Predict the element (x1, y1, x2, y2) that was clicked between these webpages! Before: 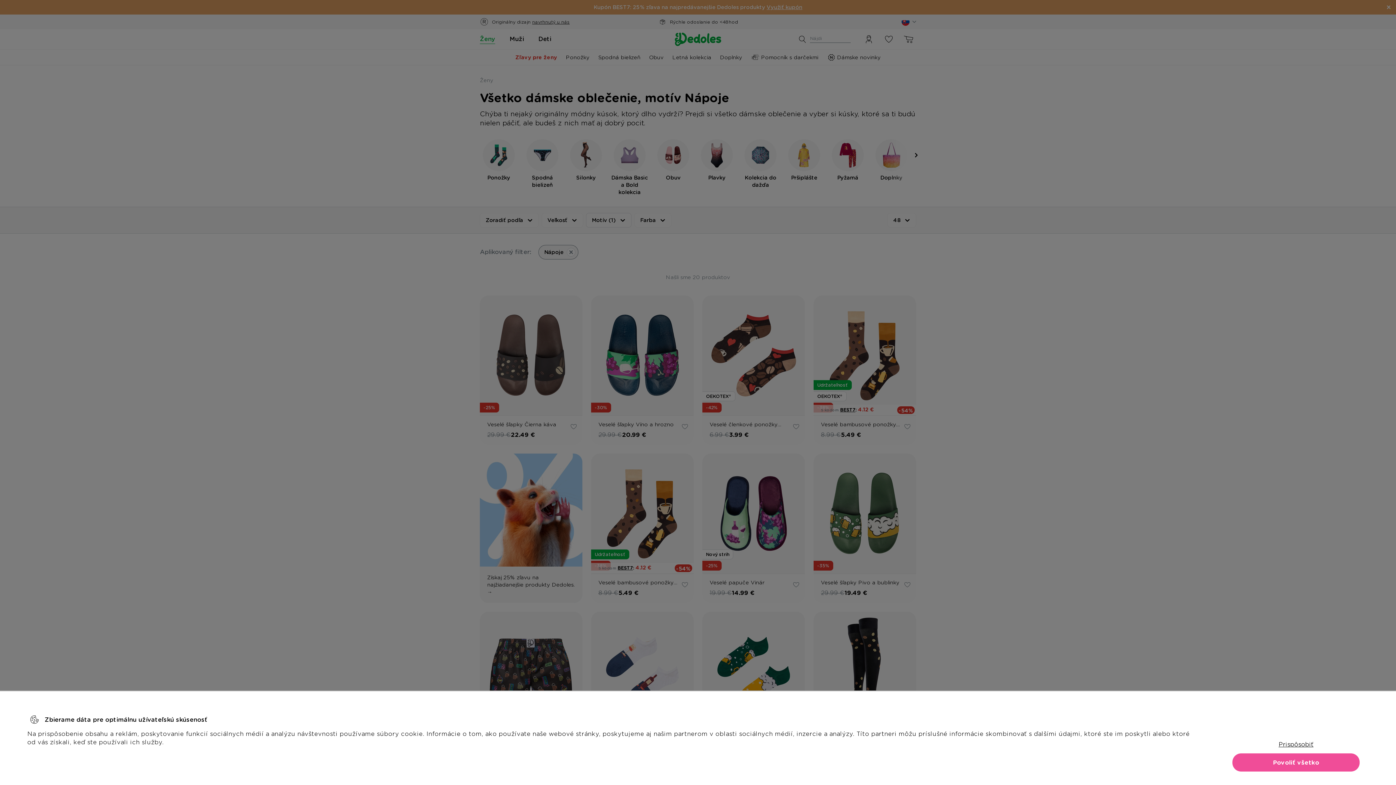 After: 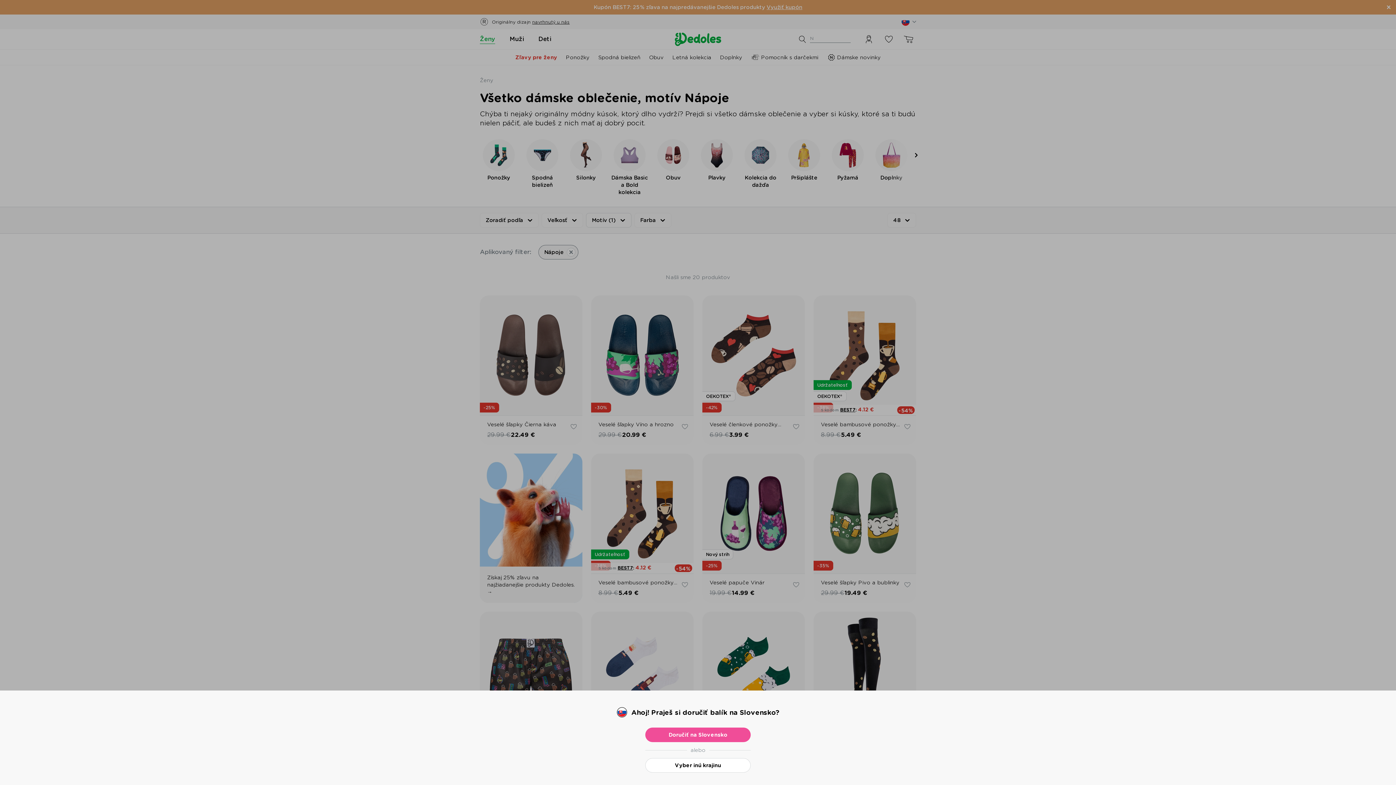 Action: bbox: (1232, 753, 1360, 772) label: Povoliť všetko